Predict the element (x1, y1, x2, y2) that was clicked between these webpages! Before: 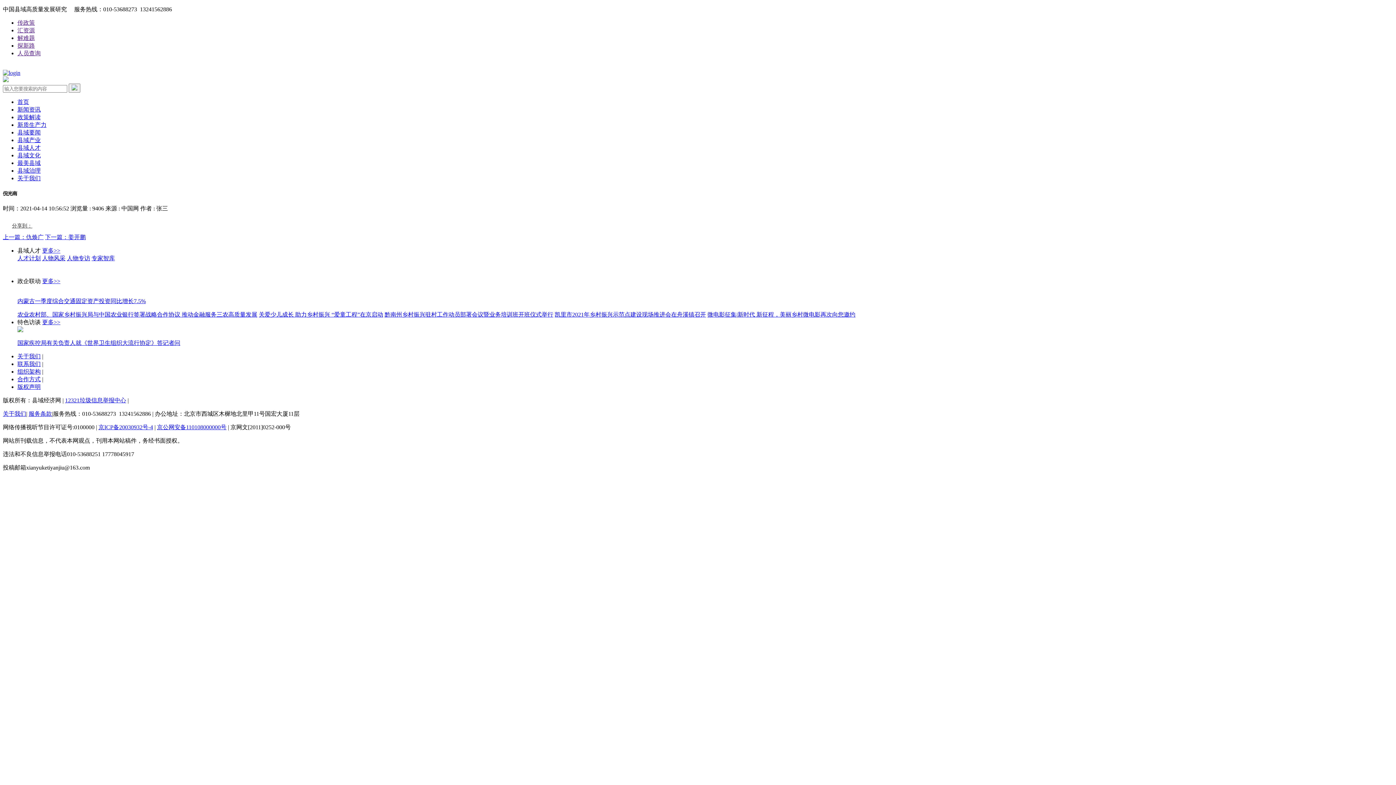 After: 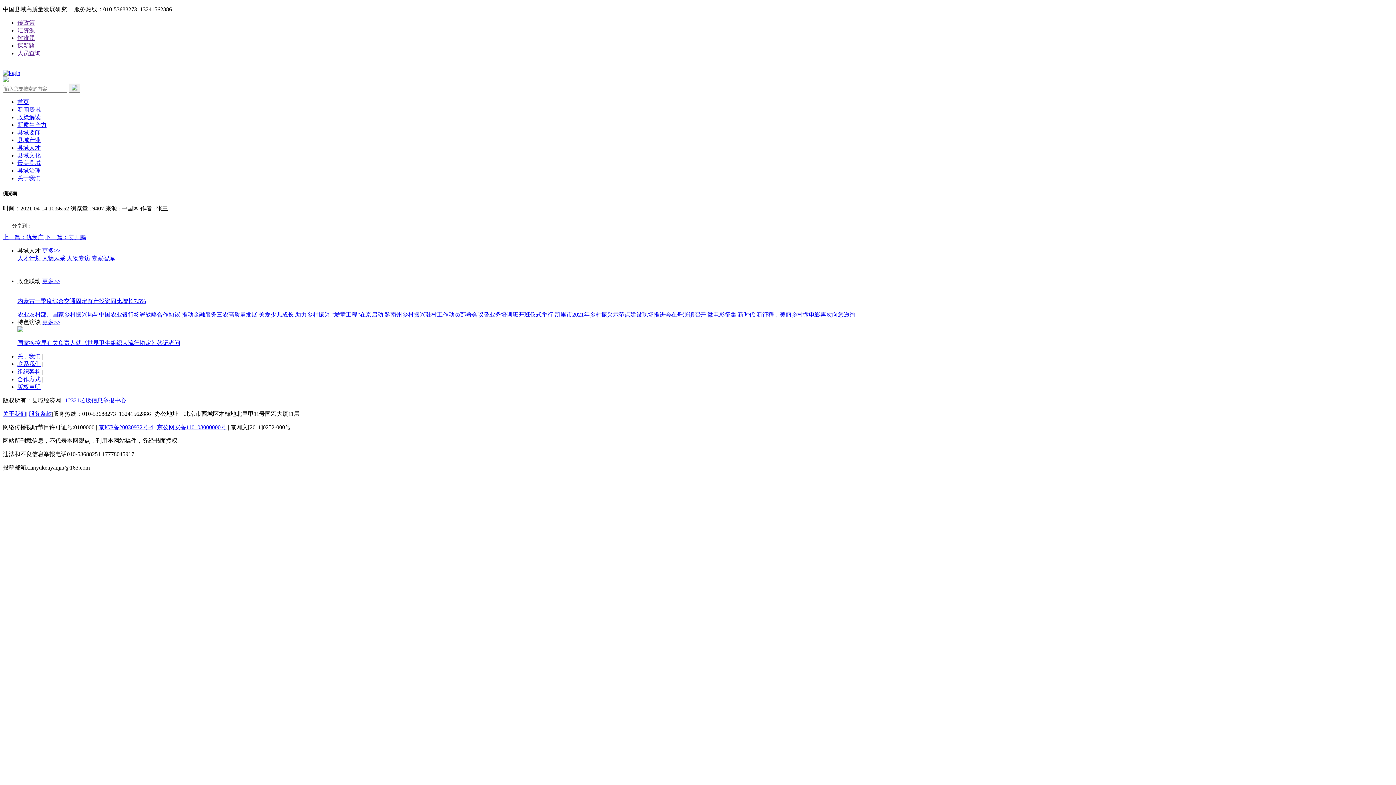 Action: label: 探新路 bbox: (17, 42, 34, 48)